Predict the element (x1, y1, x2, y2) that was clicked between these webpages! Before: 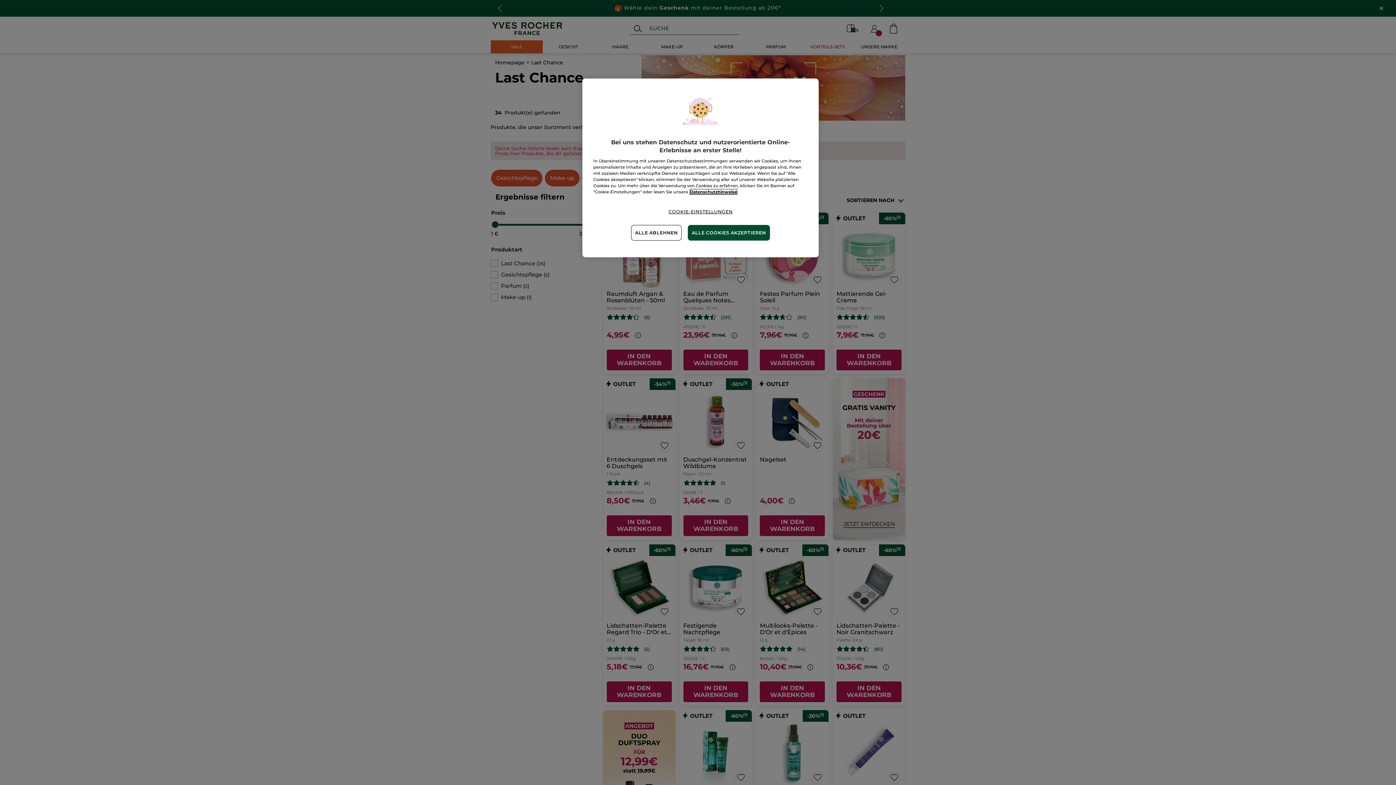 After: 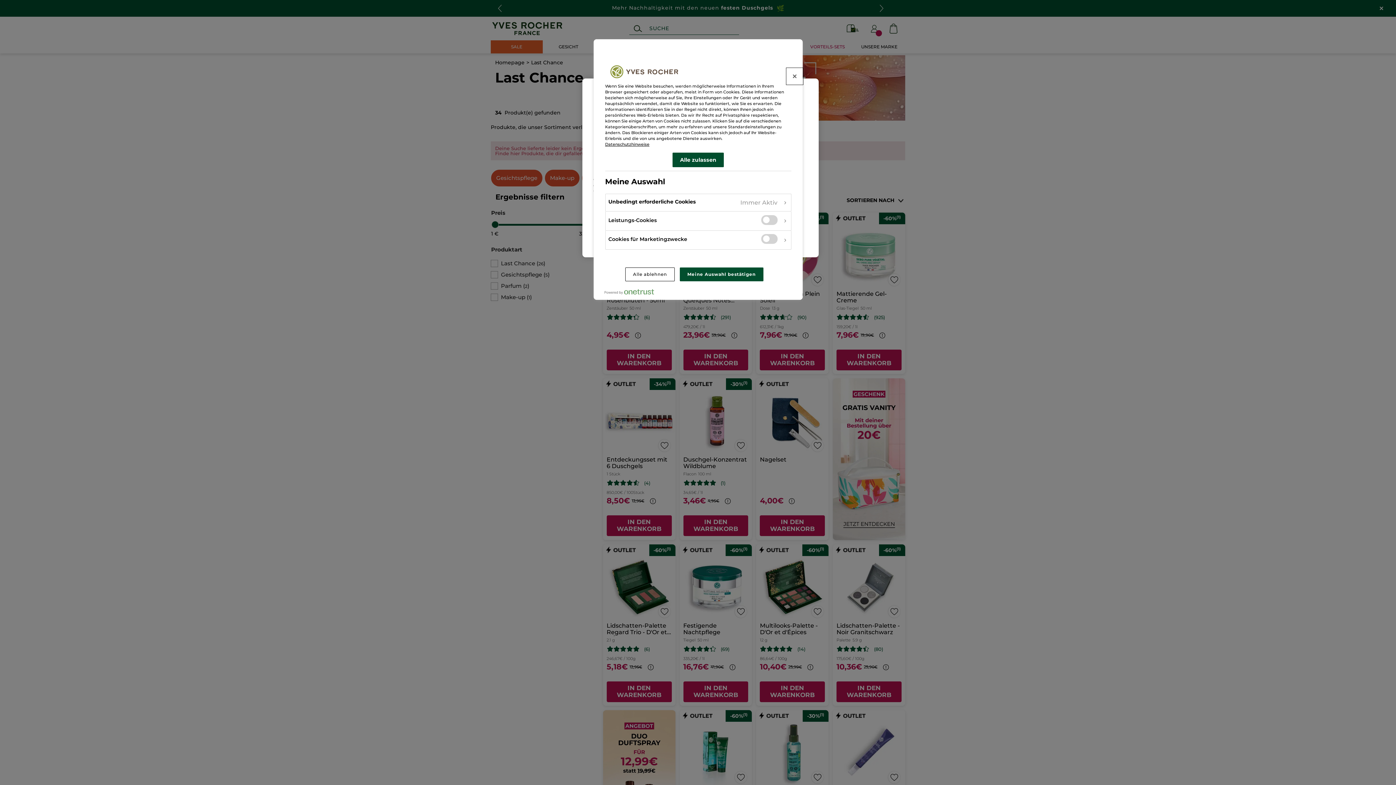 Action: label: COOKIE-EINSTELLUNGEN bbox: (668, 204, 732, 219)